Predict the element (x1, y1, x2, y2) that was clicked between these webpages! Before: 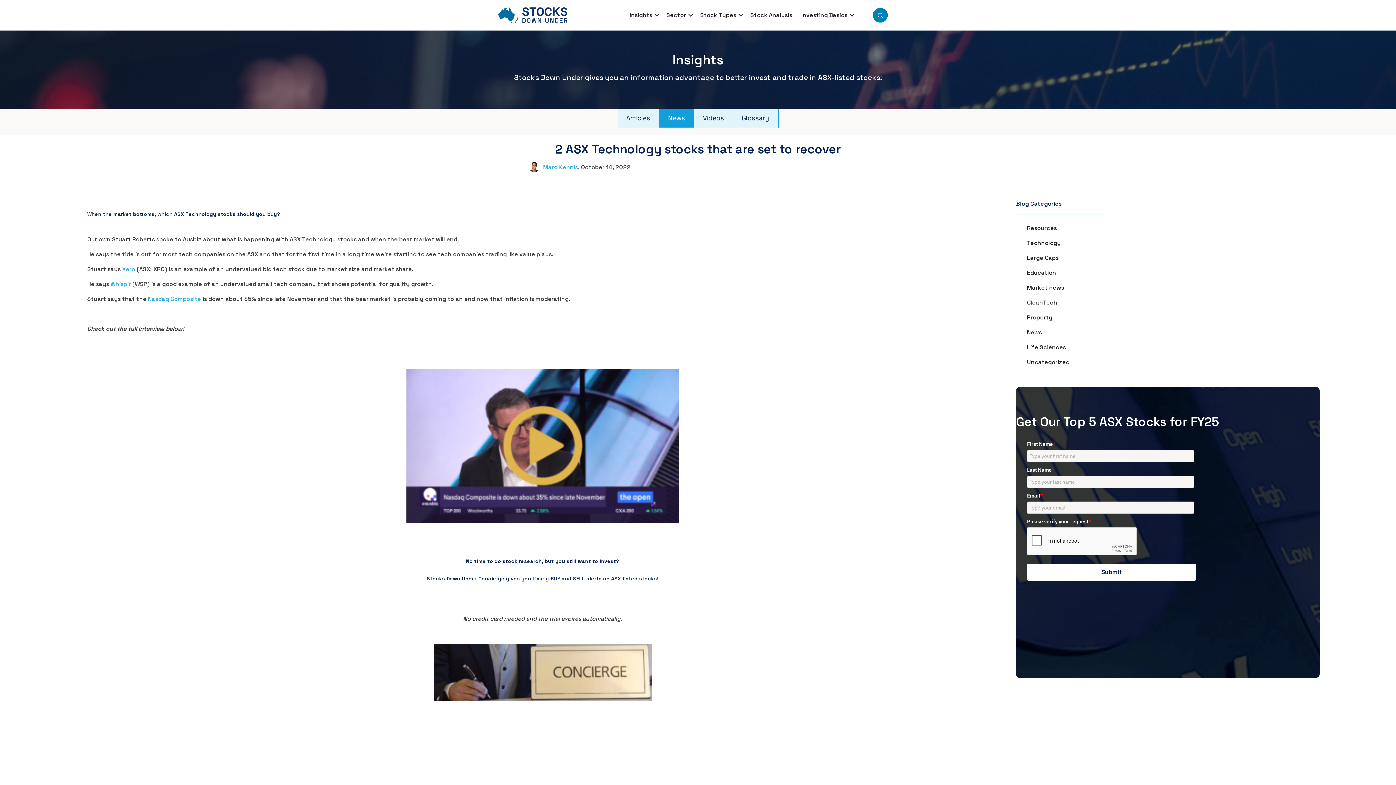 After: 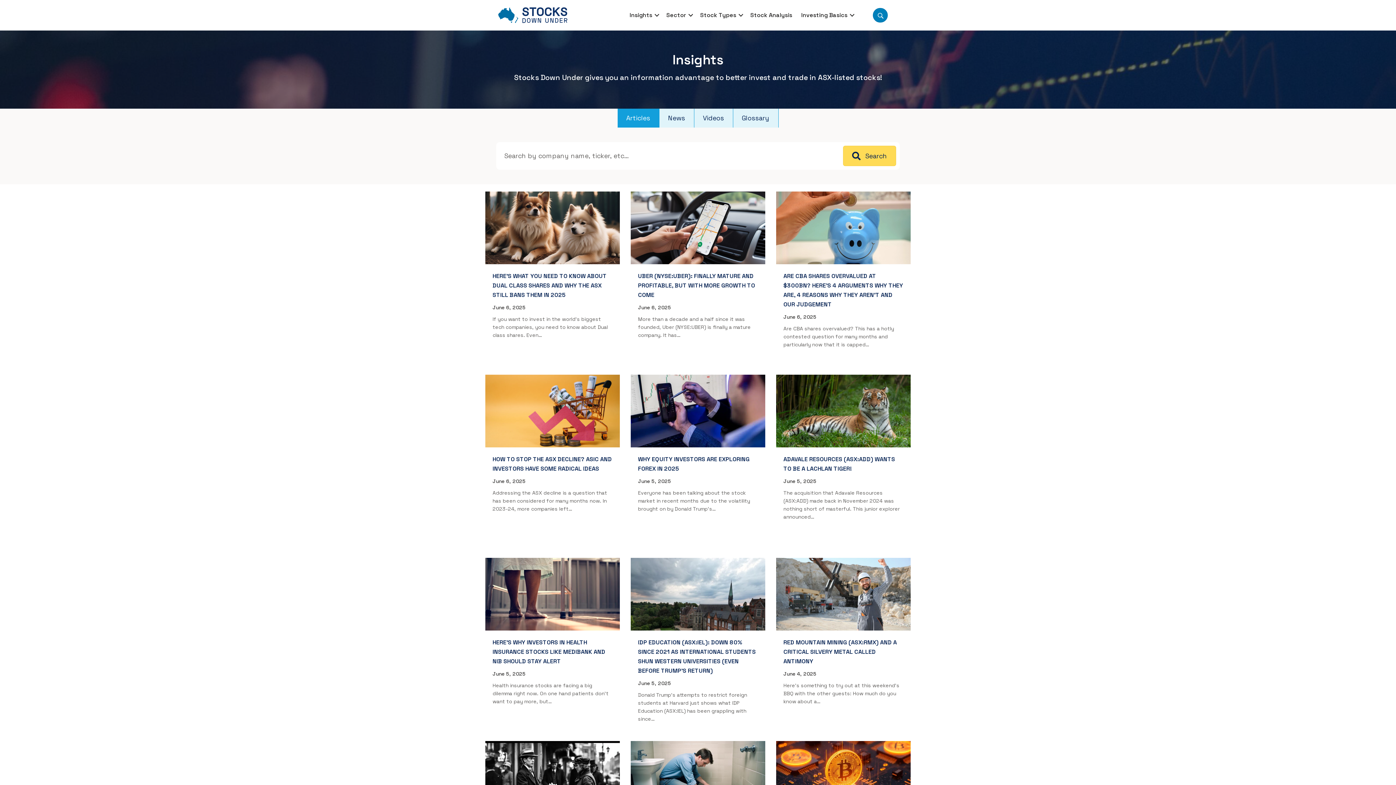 Action: bbox: (625, 7, 661, 23) label: Insights